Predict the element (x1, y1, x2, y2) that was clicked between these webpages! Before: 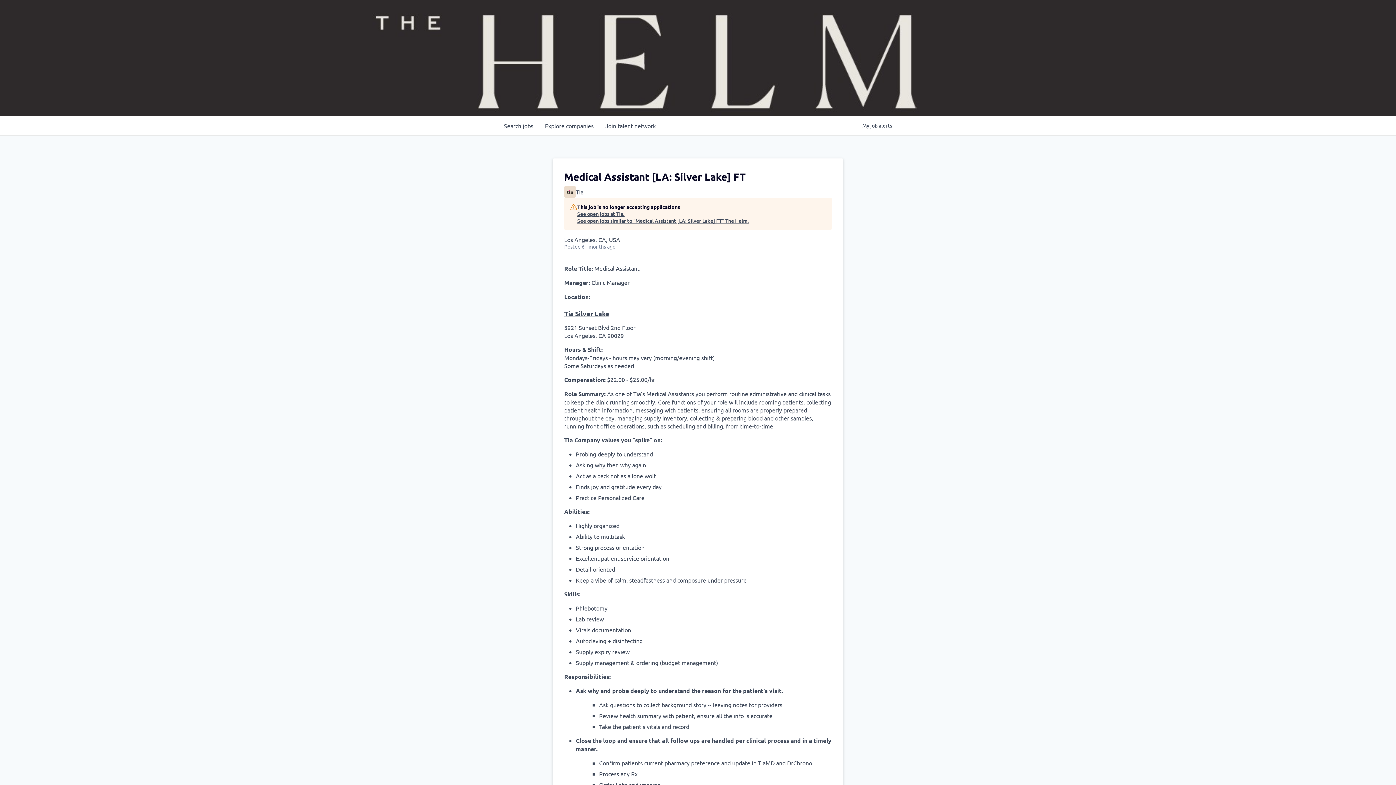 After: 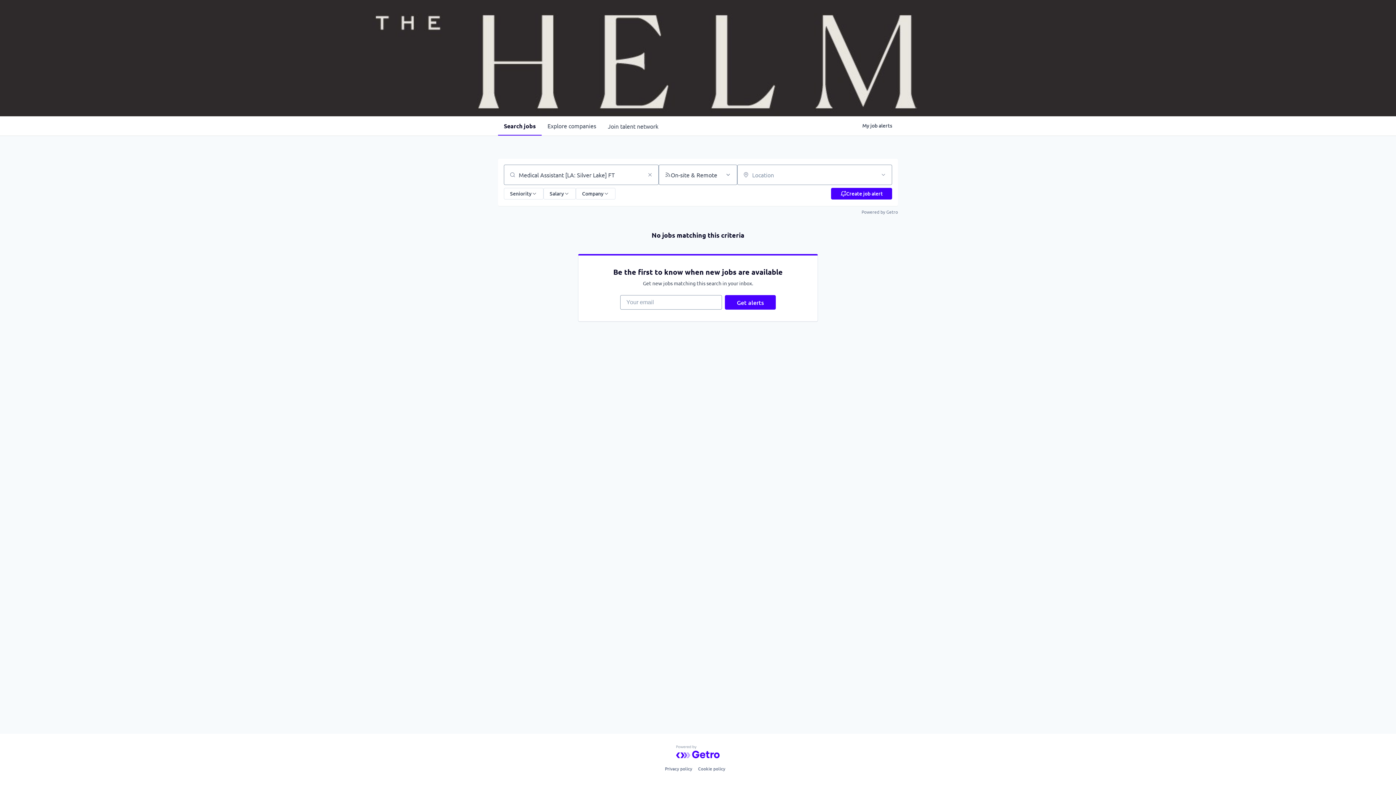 Action: bbox: (577, 217, 749, 224) label: See open jobs similar to "Medical Assistant [LA: Silver Lake] FT" The Helm.